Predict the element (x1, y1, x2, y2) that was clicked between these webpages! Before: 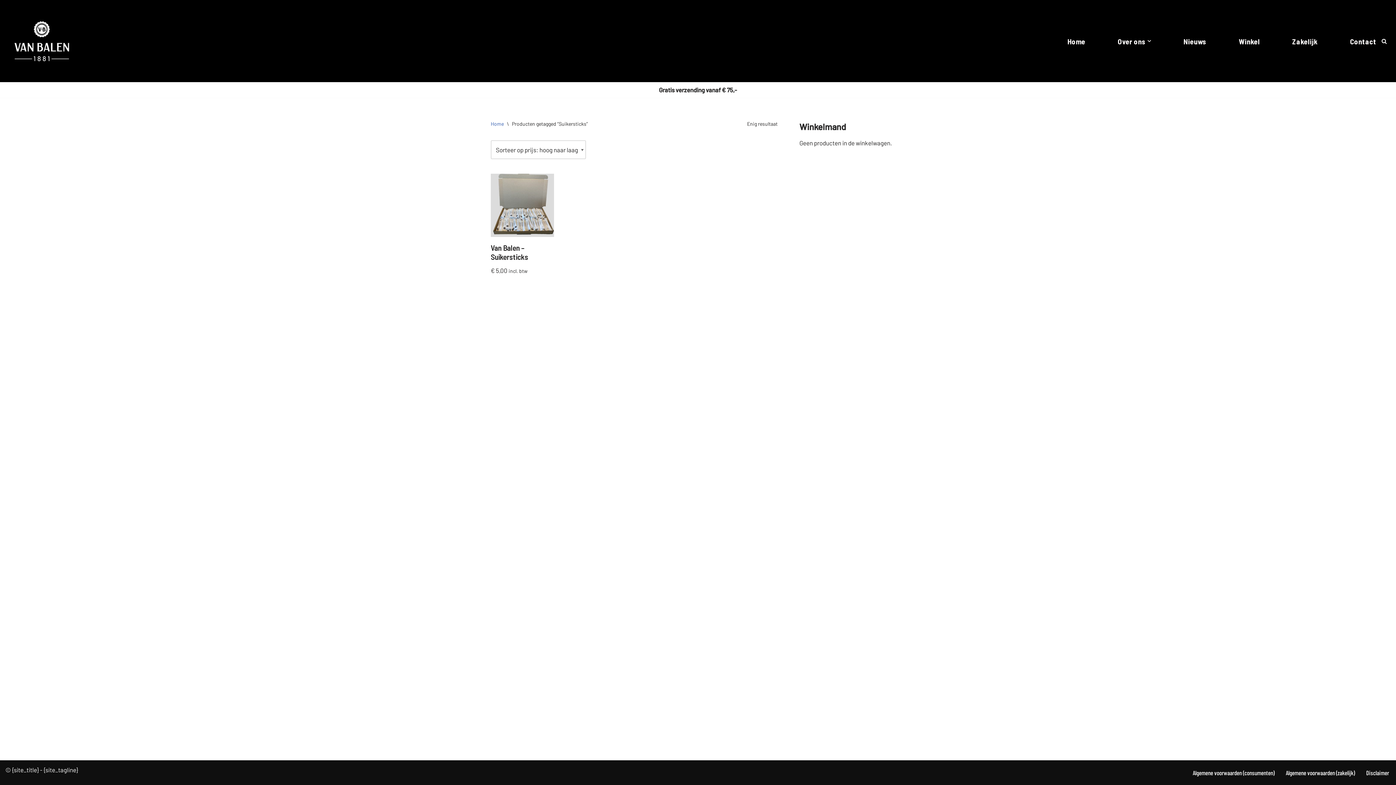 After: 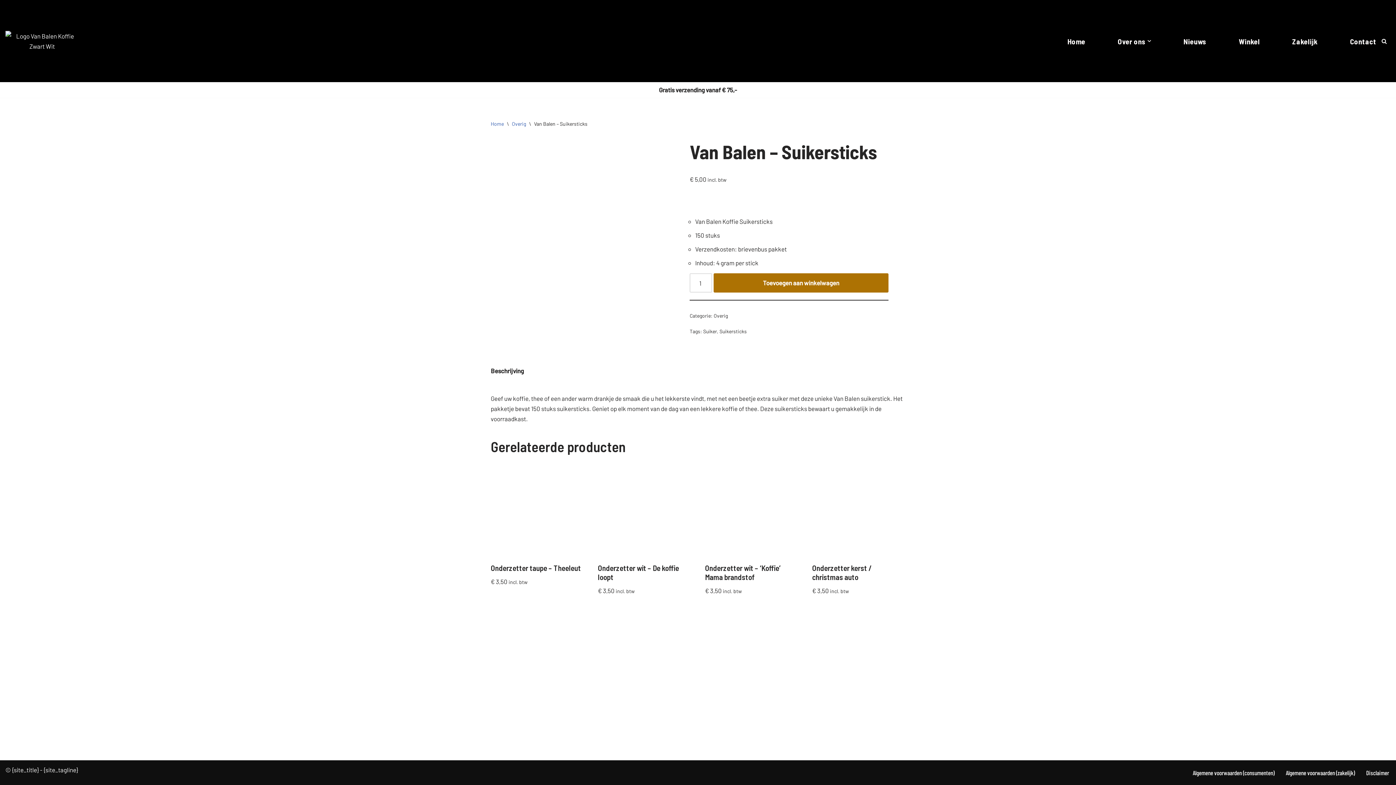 Action: bbox: (490, 173, 554, 275) label: Van Balen – Suikersticks
€ 5,00 incl. btw